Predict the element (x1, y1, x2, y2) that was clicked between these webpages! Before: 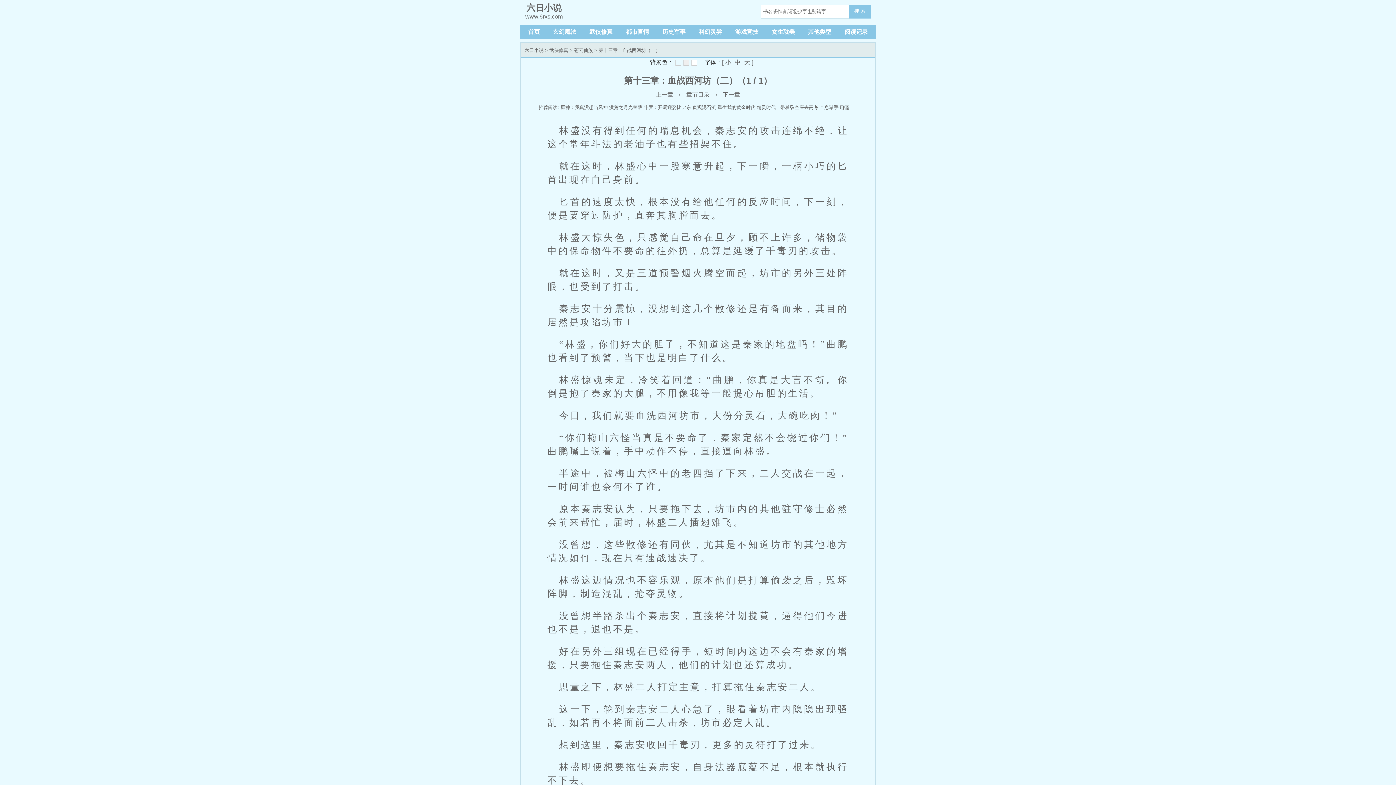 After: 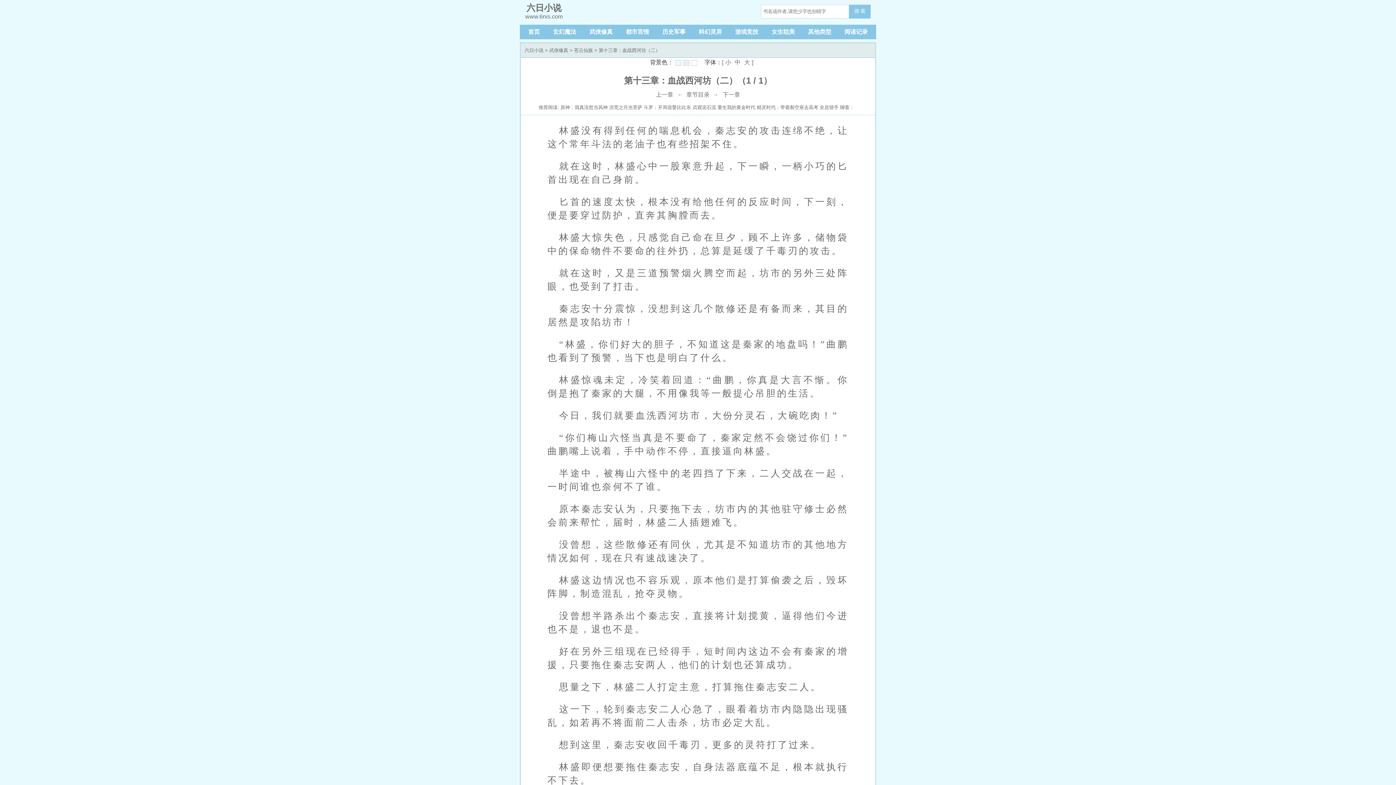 Action: bbox: (691, 59, 697, 65)